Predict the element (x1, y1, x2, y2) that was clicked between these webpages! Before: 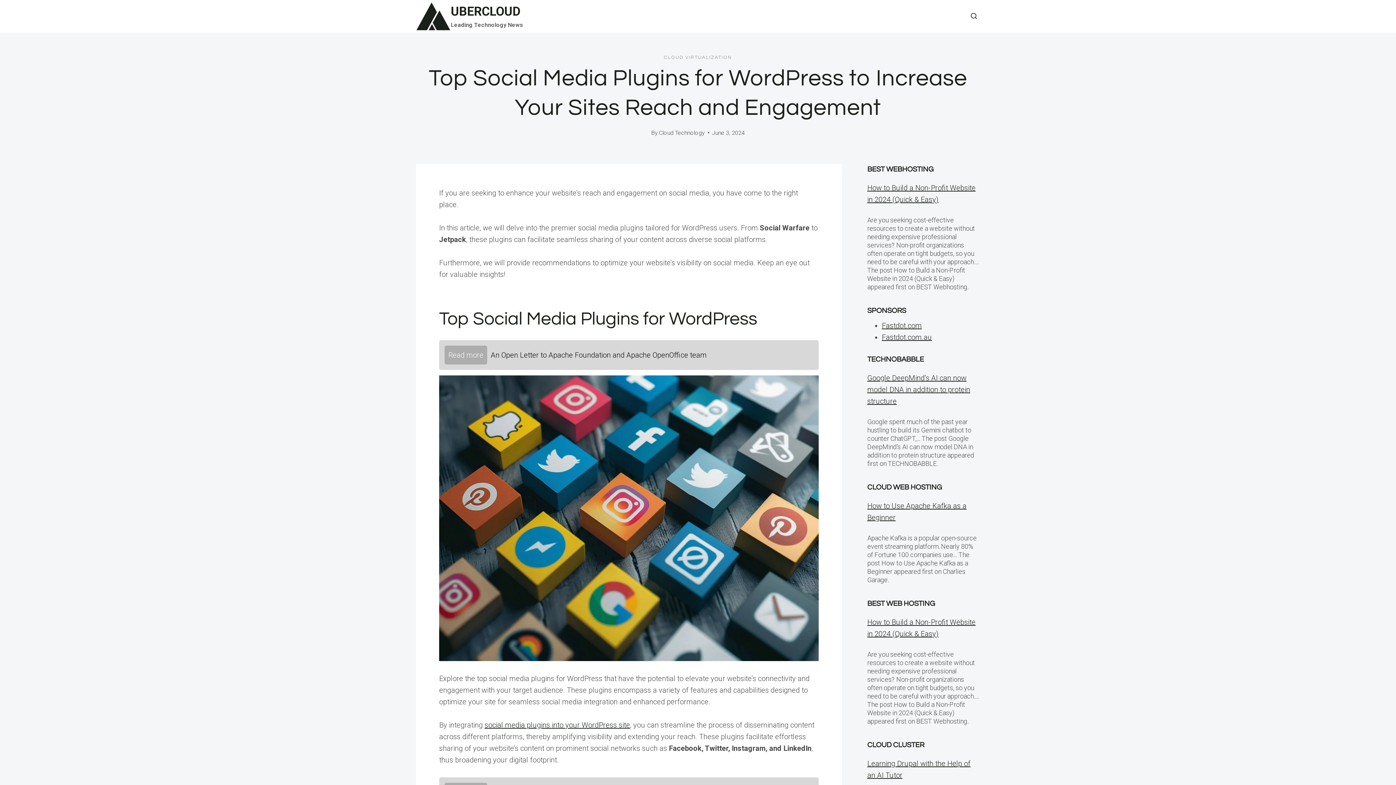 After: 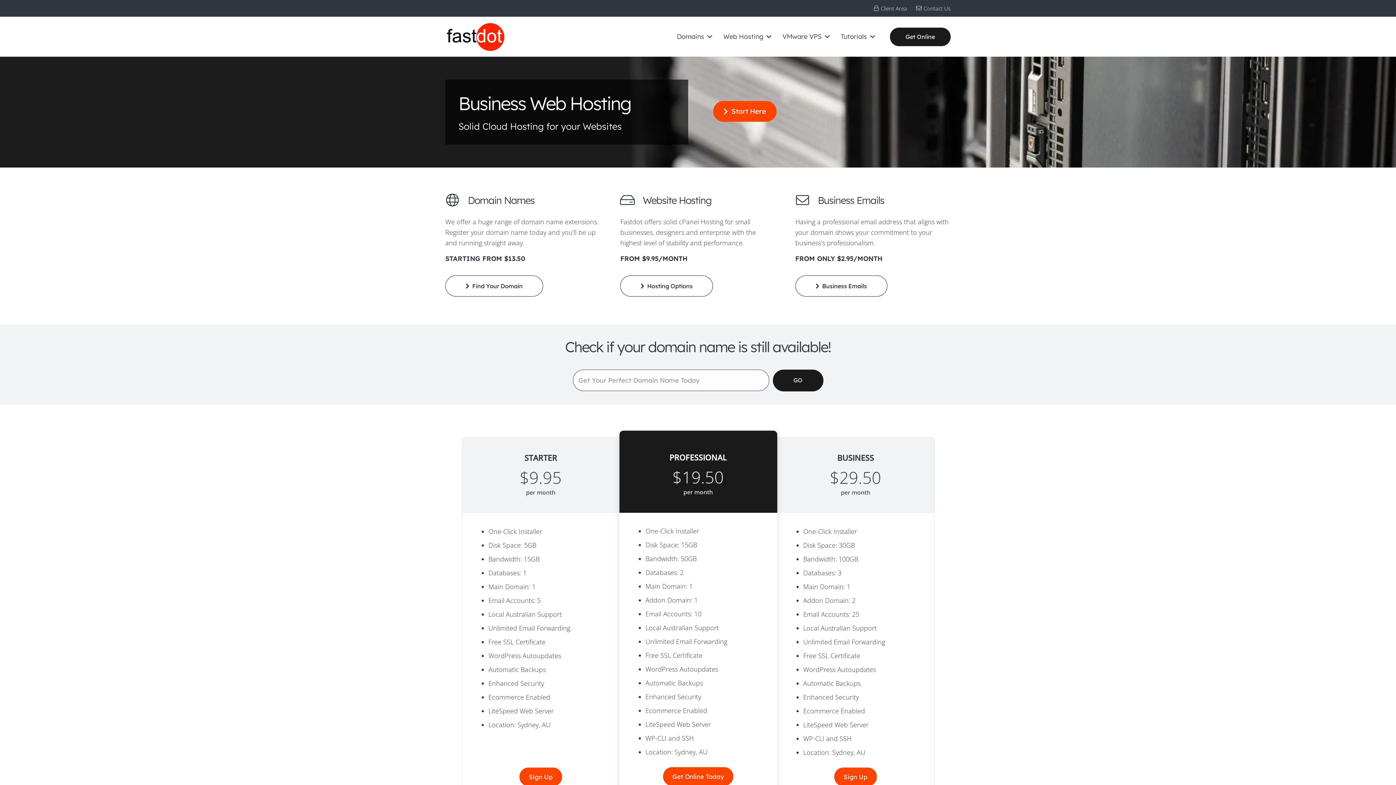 Action: label: Fastdot.com bbox: (882, 321, 922, 330)